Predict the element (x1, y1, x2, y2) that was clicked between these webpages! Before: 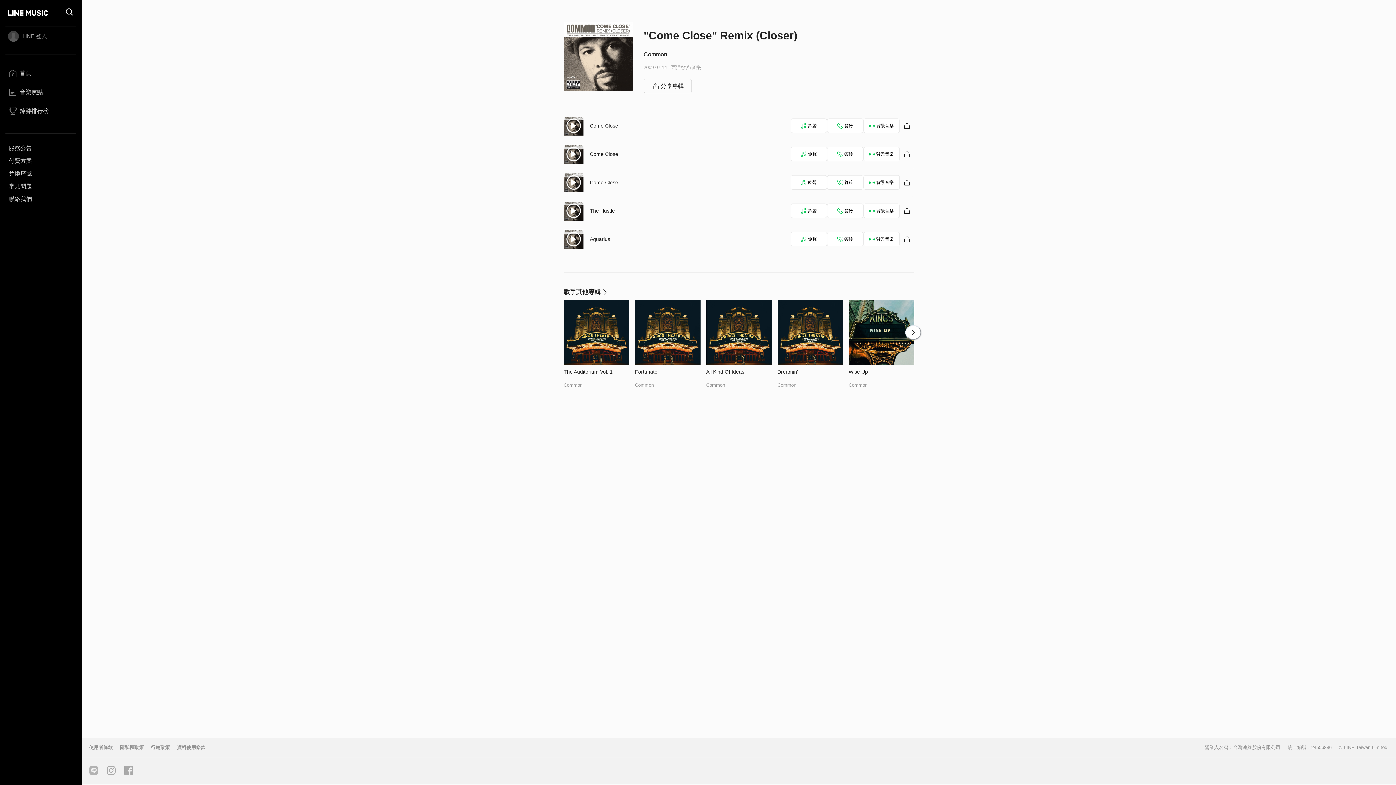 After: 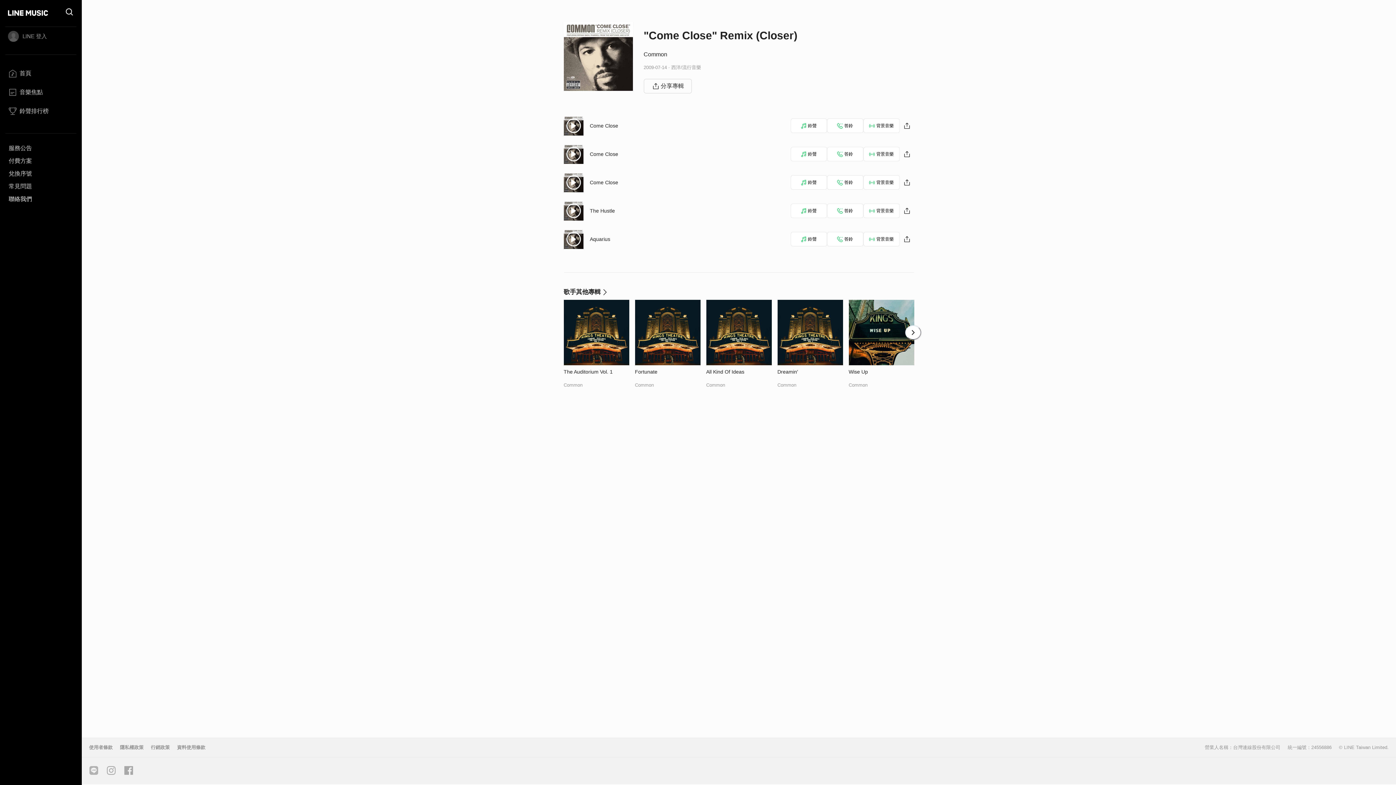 Action: label: 聯絡我們 bbox: (5, 192, 76, 205)